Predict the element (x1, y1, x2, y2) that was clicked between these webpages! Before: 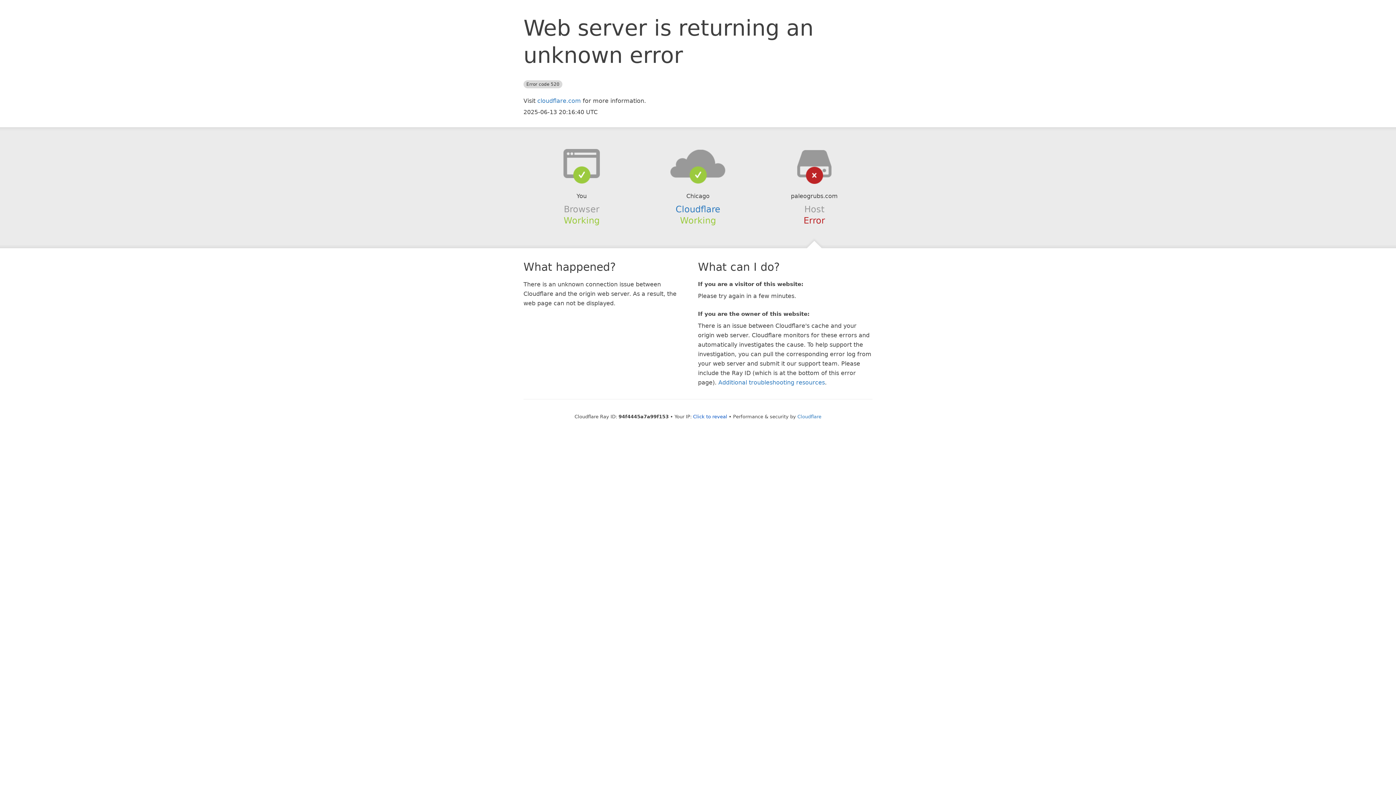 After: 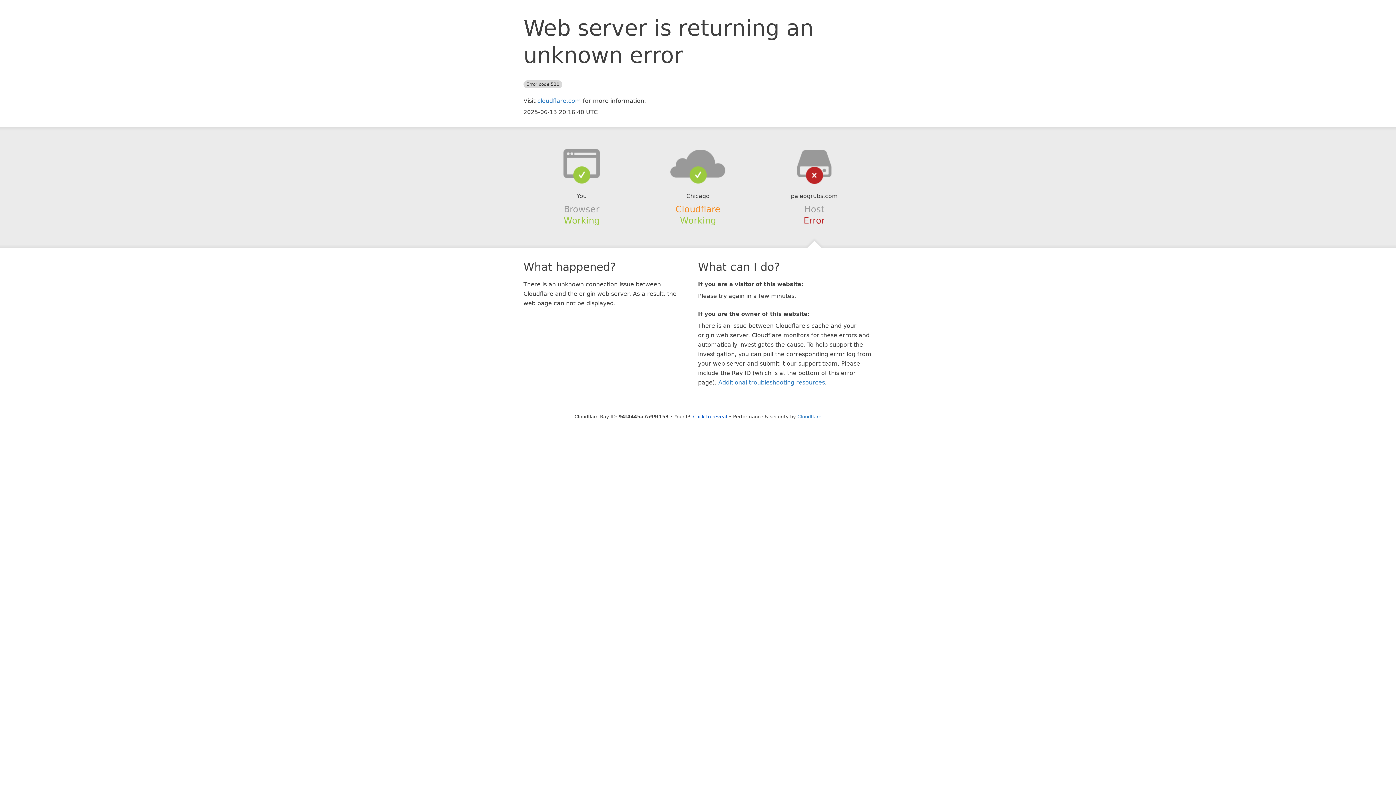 Action: label: Cloudflare bbox: (675, 204, 720, 214)